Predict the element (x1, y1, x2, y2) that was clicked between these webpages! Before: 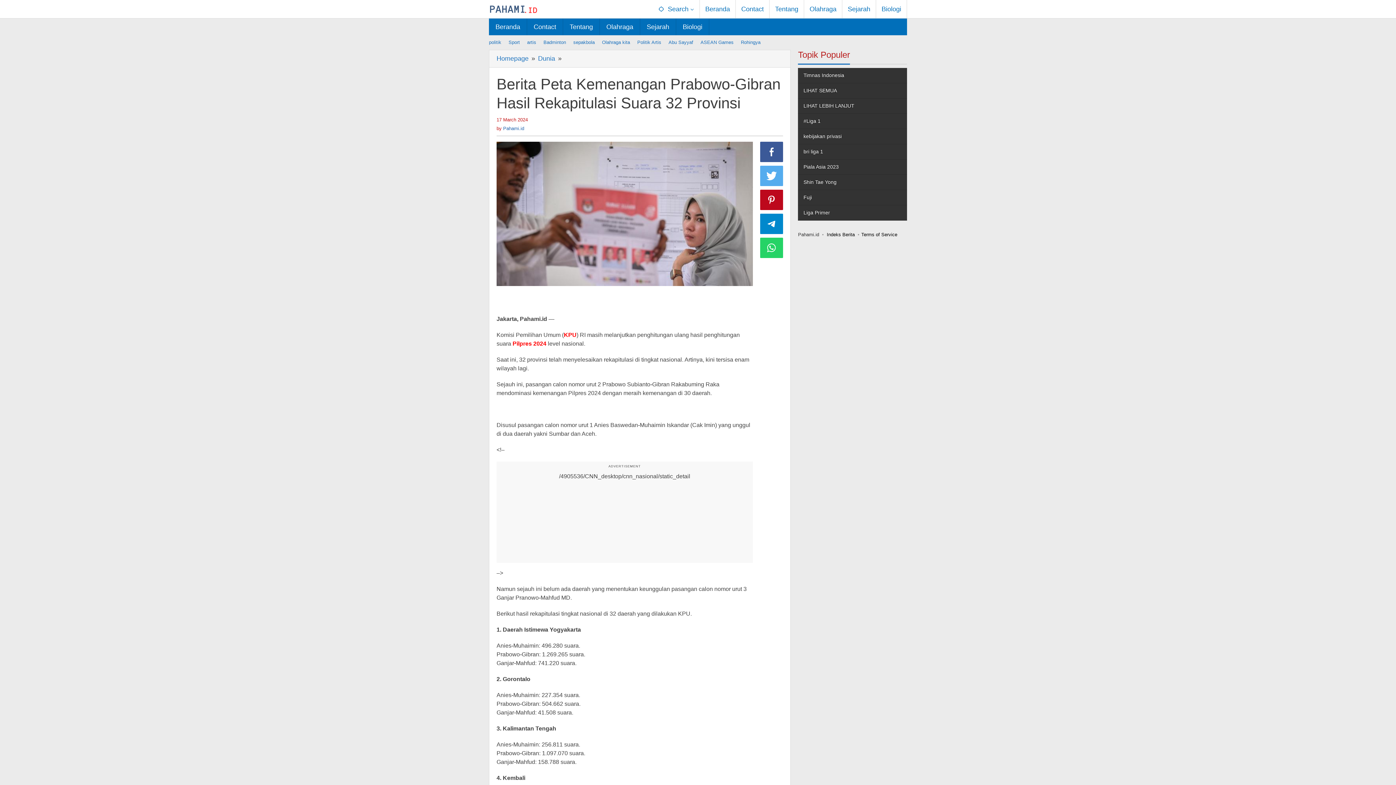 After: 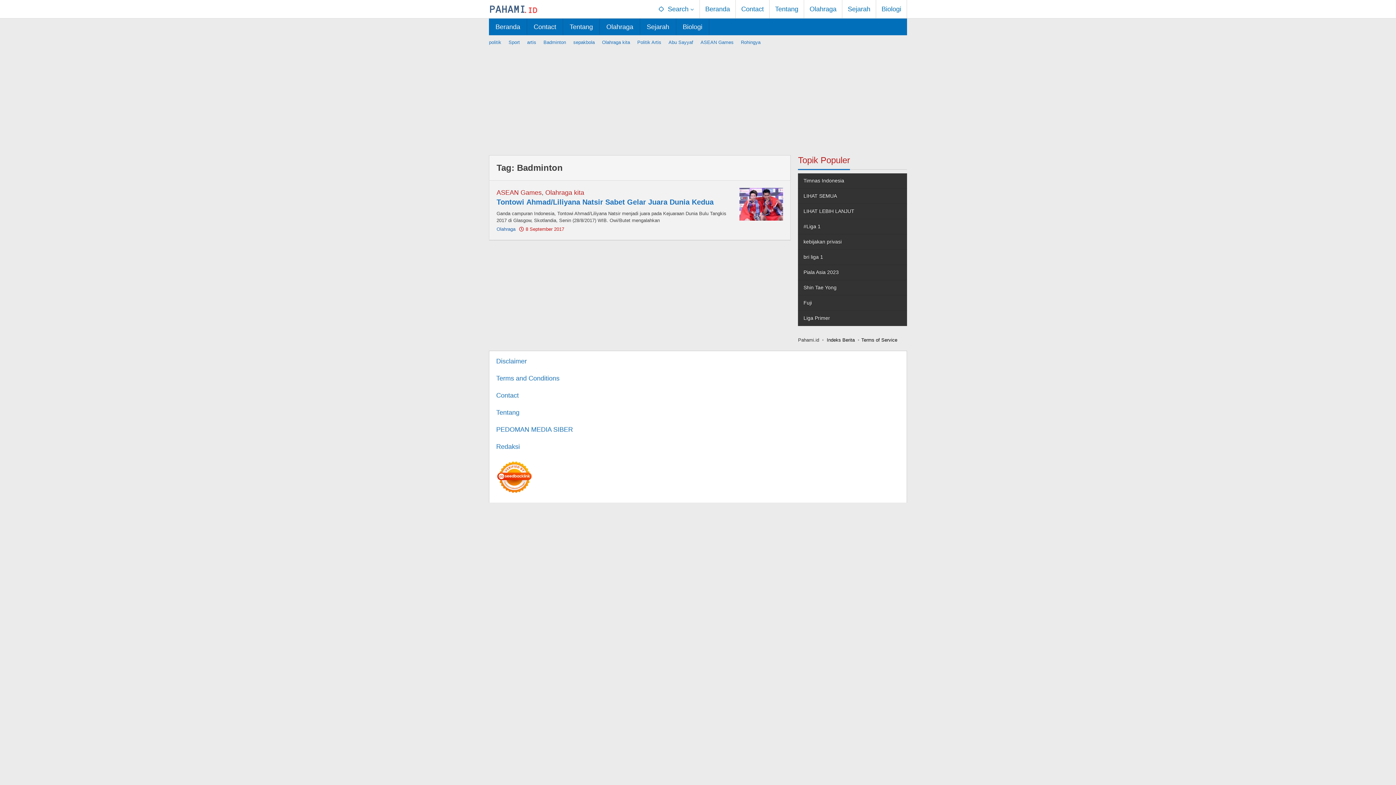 Action: label: Badminton bbox: (540, 38, 569, 46)